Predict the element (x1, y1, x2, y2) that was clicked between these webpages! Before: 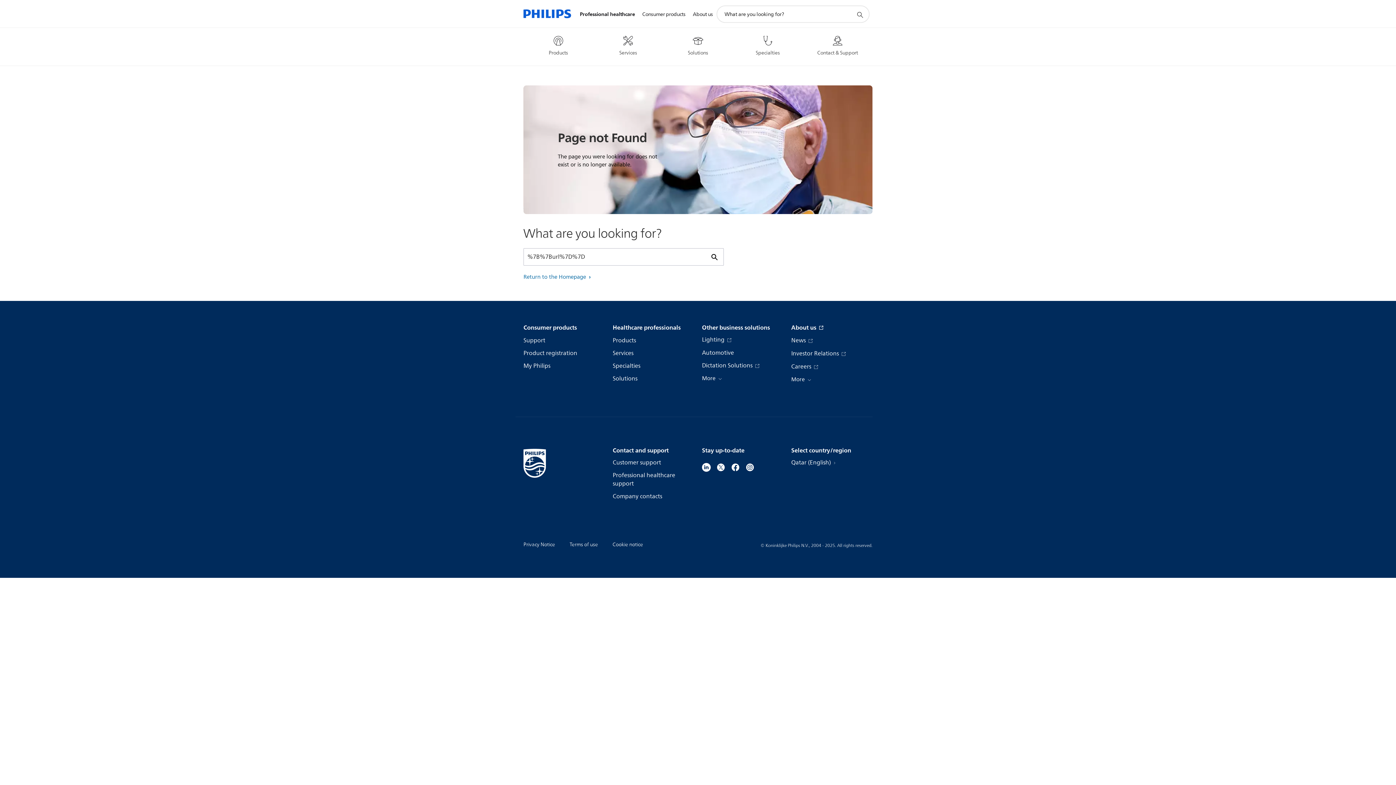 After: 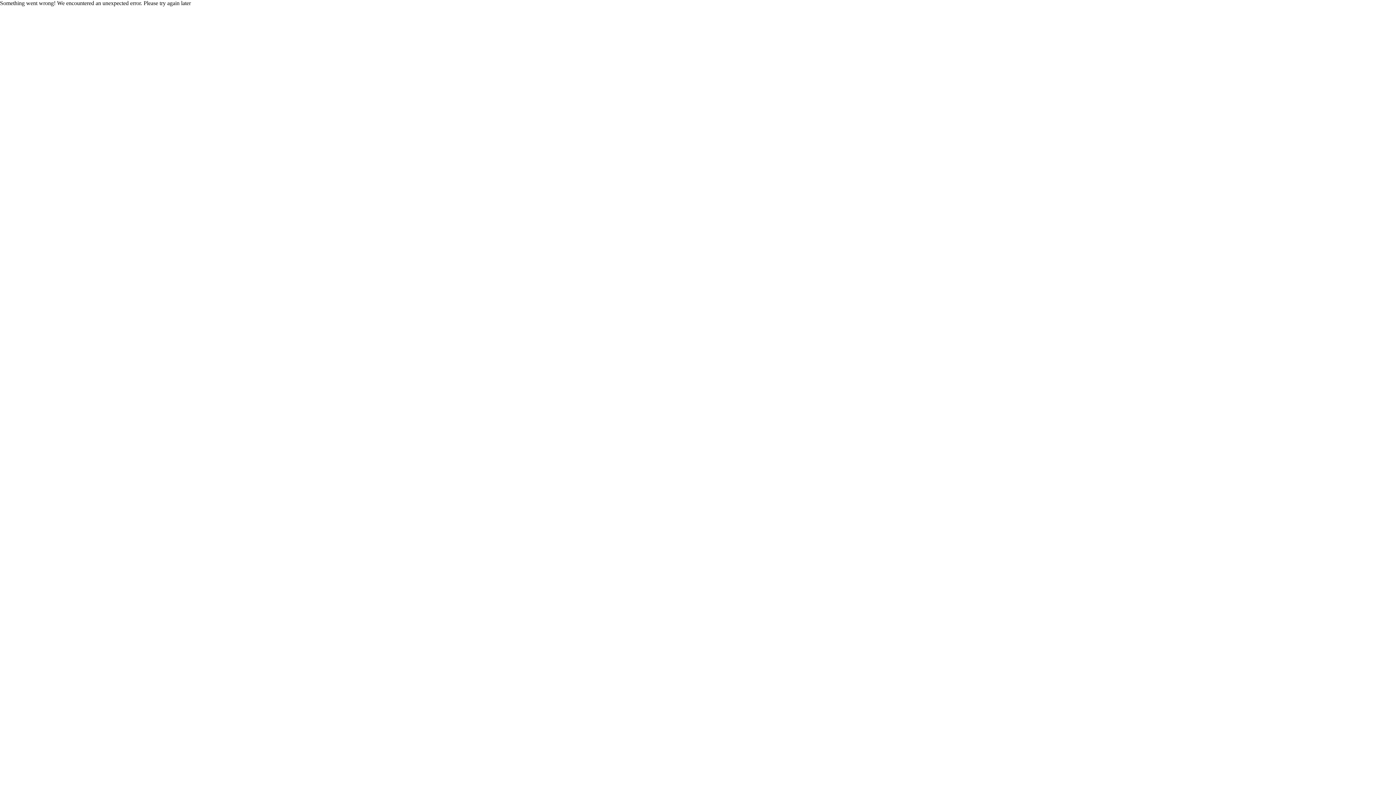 Action: label: Specialties bbox: (612, 362, 640, 370)